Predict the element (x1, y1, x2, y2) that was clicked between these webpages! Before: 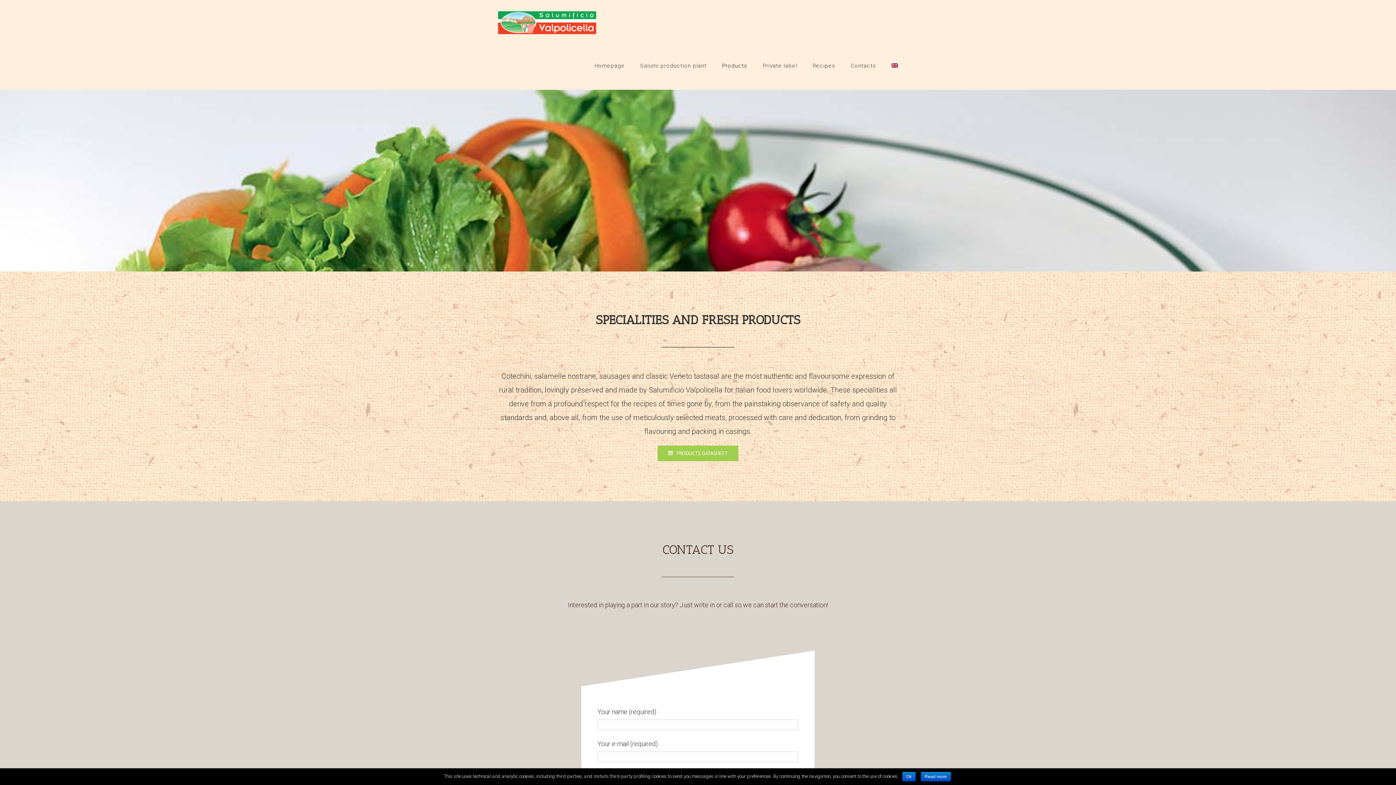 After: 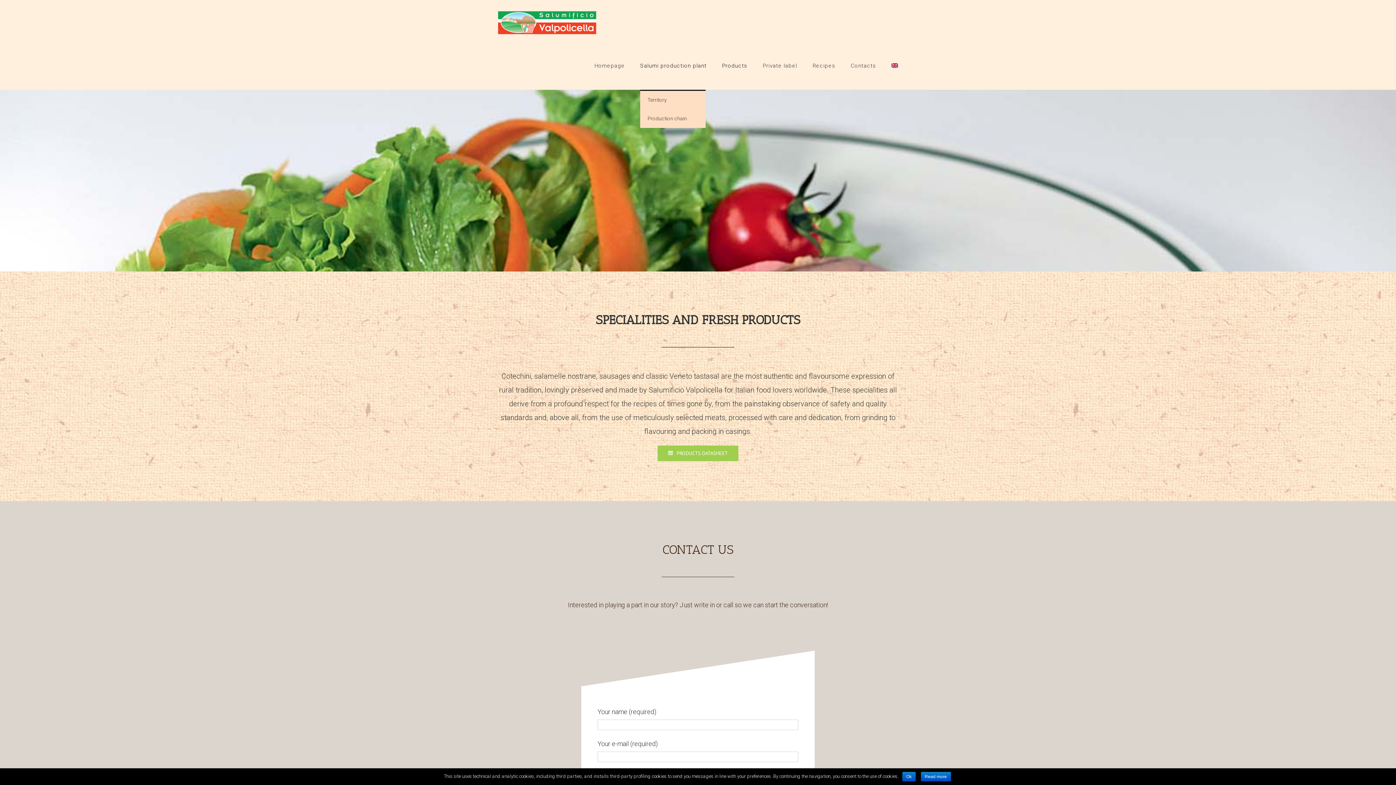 Action: label: Salumi production plant bbox: (640, 45, 706, 89)